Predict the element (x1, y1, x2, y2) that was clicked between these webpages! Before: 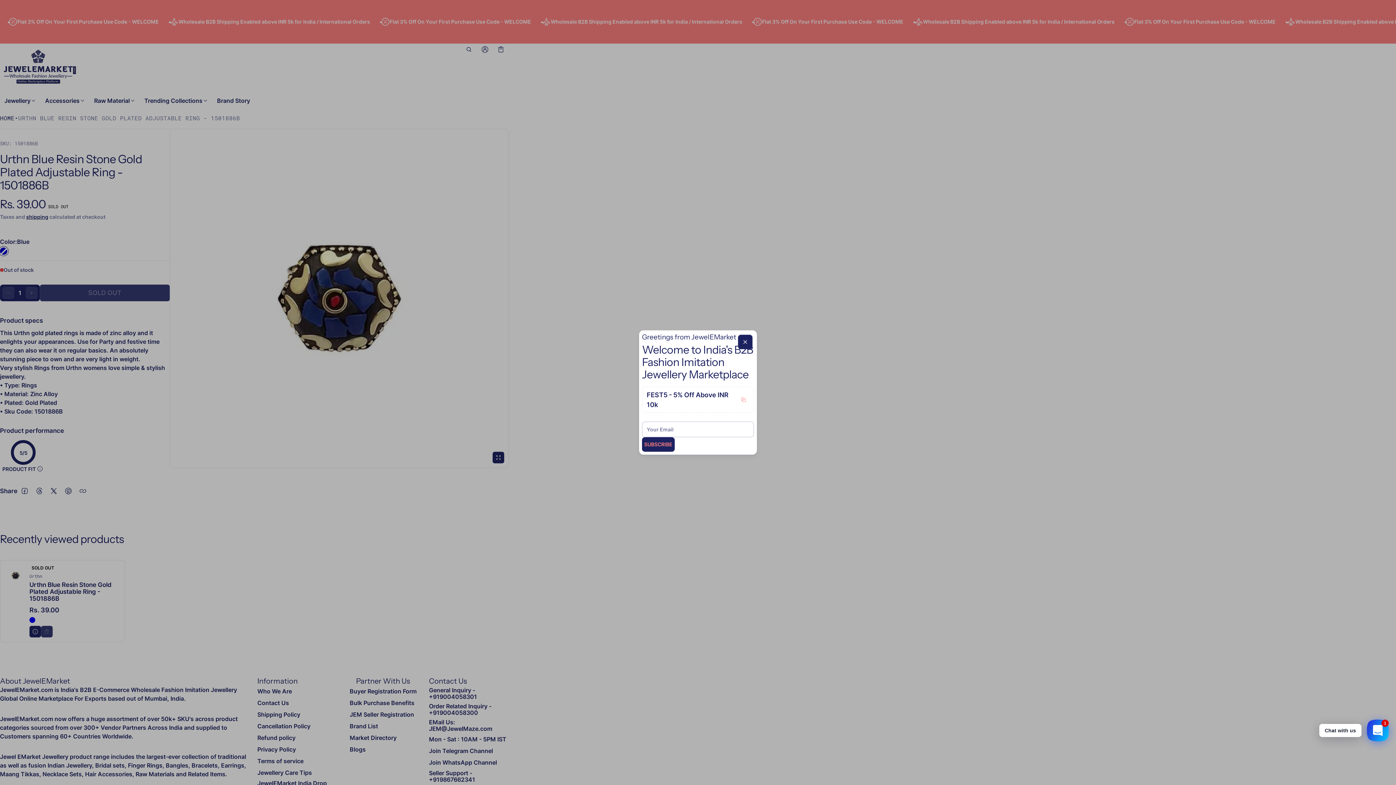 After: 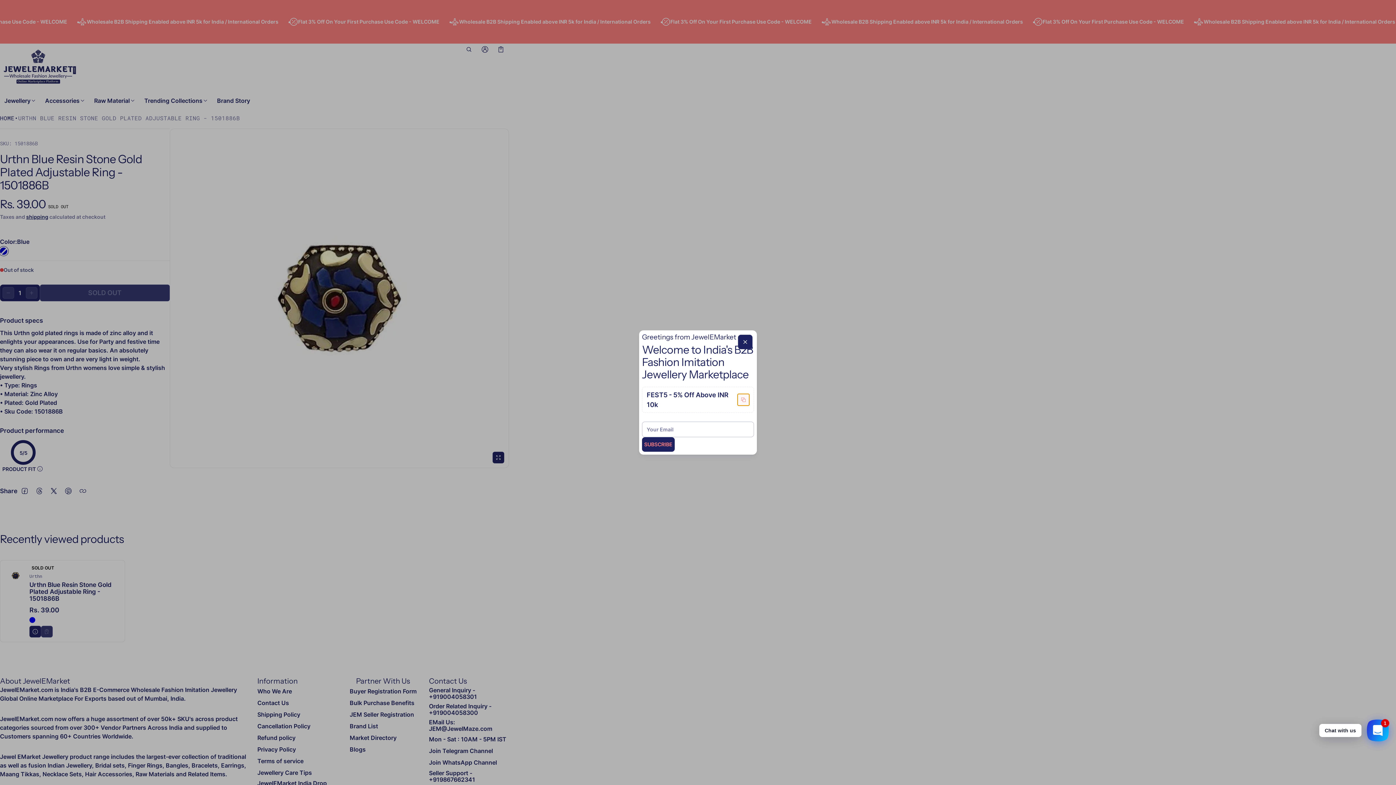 Action: label: Copy to clipboard bbox: (737, 394, 749, 405)